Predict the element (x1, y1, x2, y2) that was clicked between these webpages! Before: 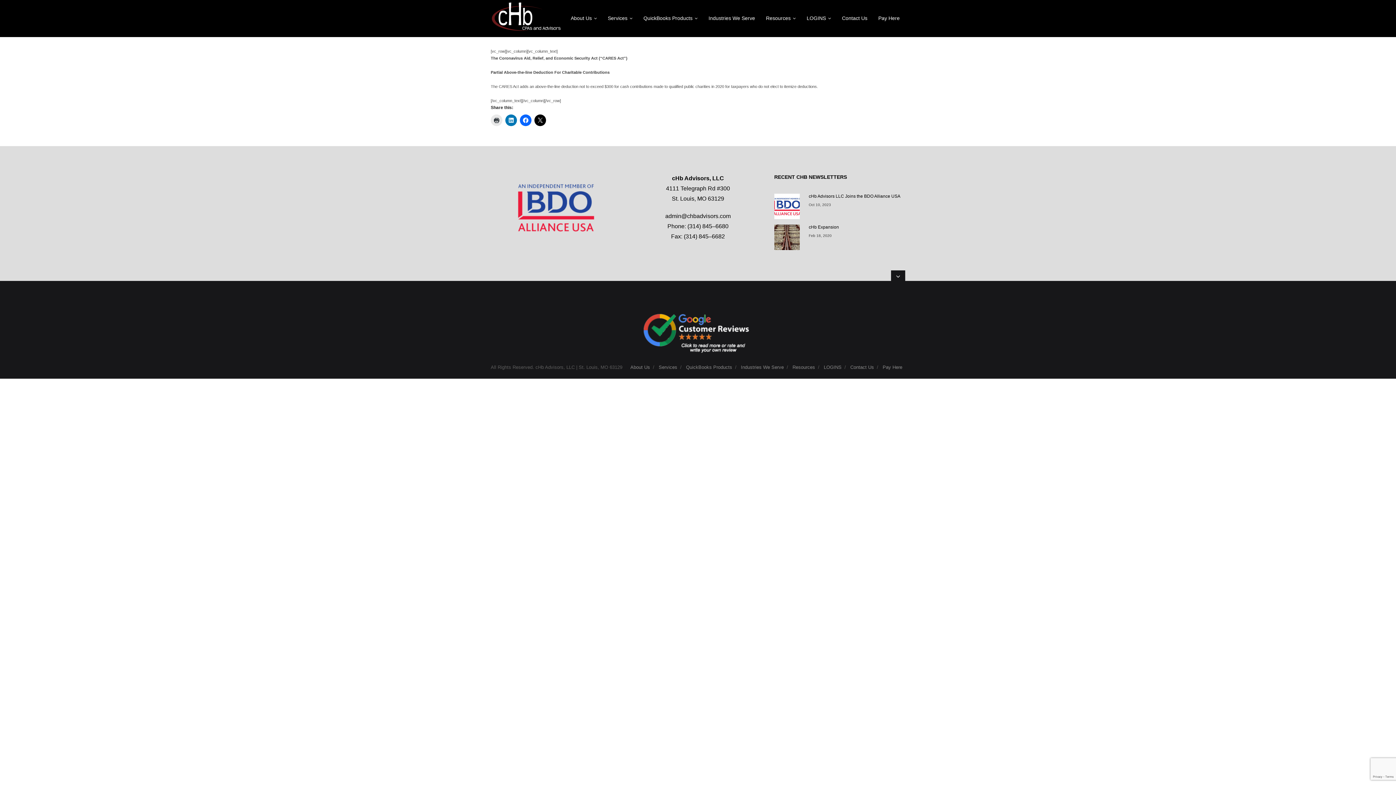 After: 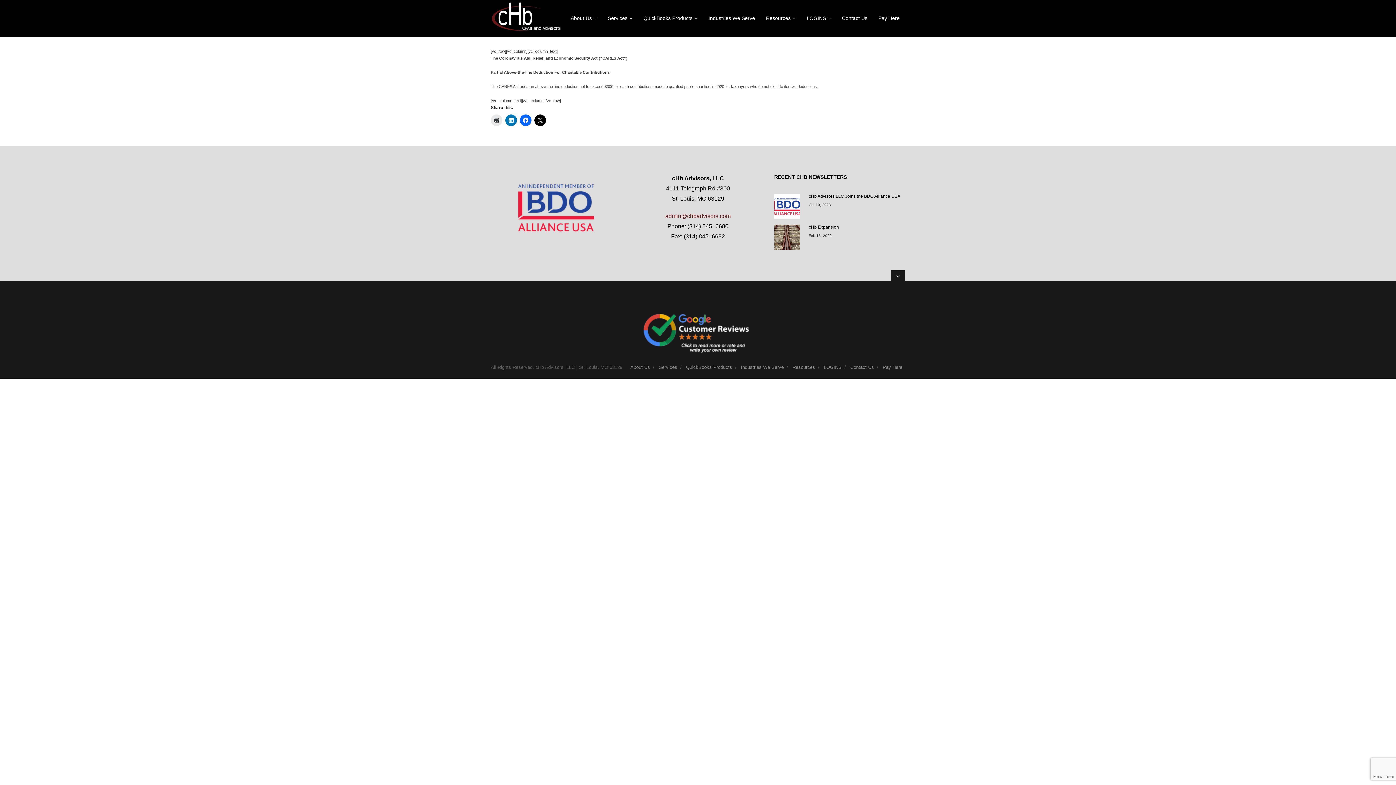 Action: label: admin@chbadvisors.com bbox: (665, 213, 730, 219)